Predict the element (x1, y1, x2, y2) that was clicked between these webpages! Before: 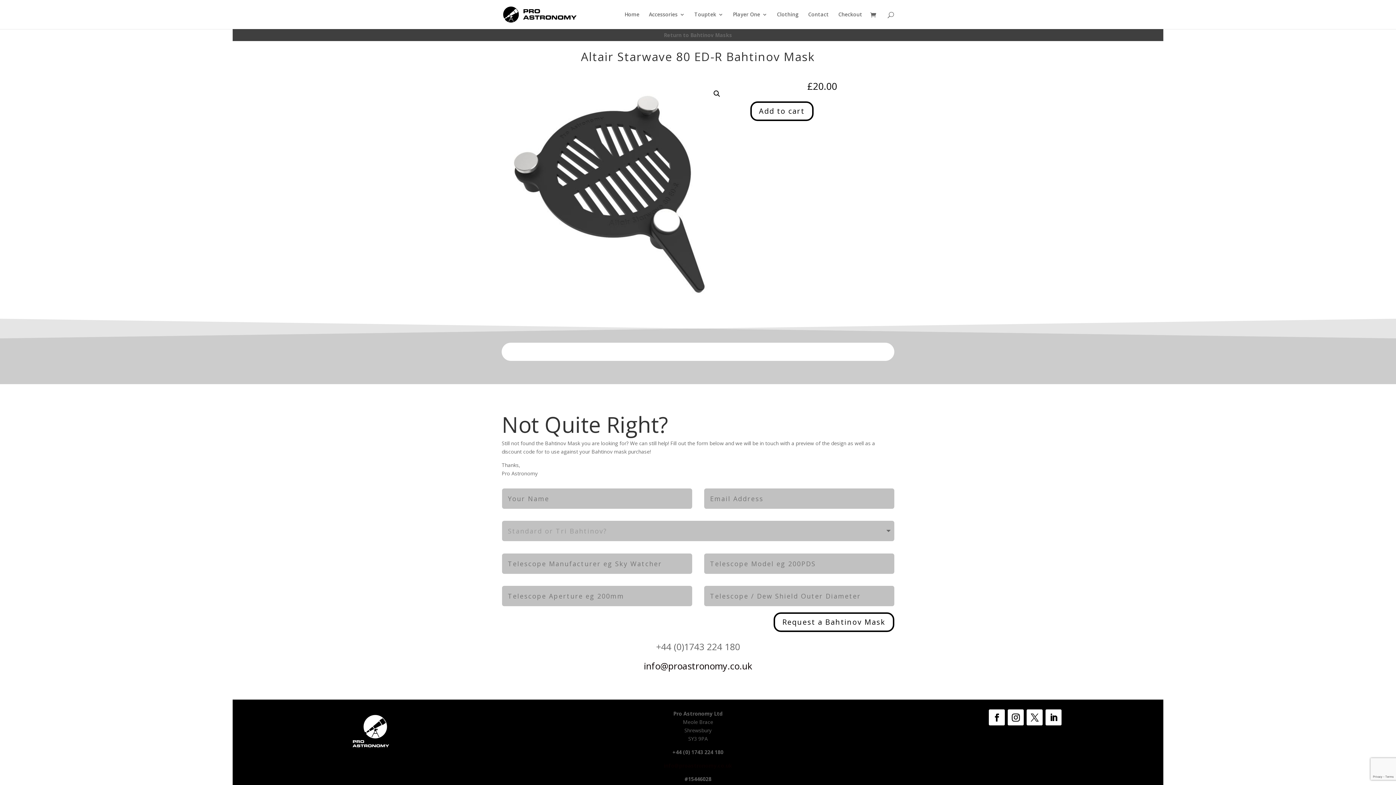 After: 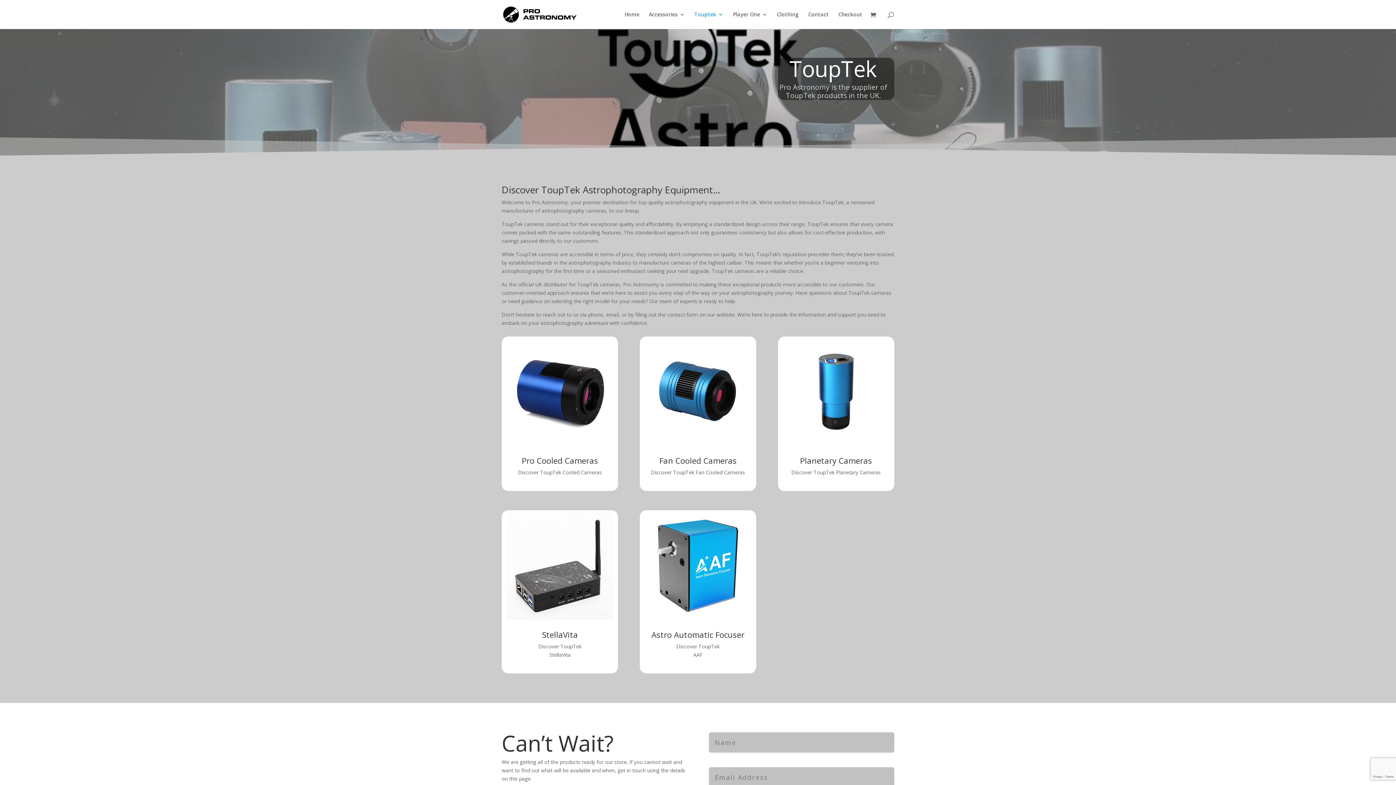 Action: label: Touptek bbox: (694, 12, 723, 29)